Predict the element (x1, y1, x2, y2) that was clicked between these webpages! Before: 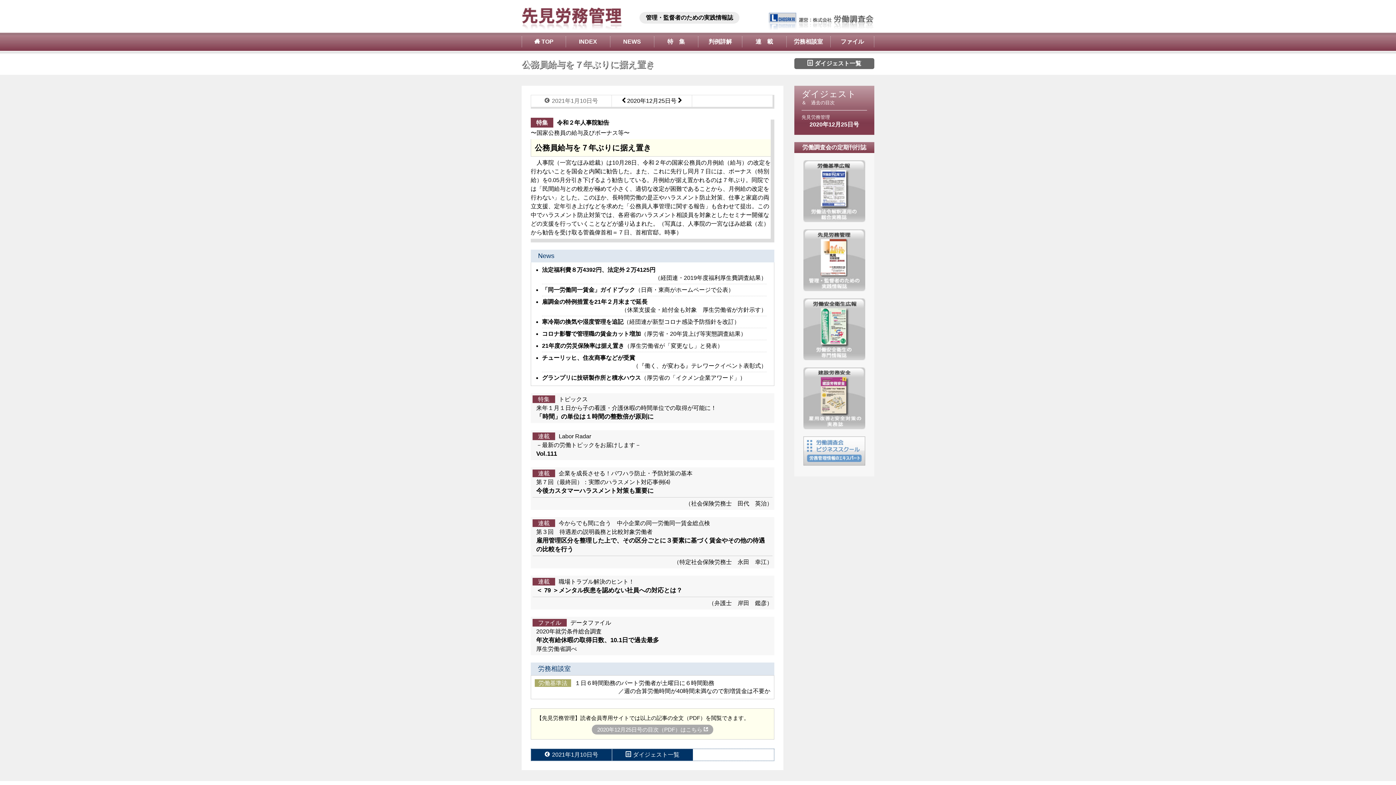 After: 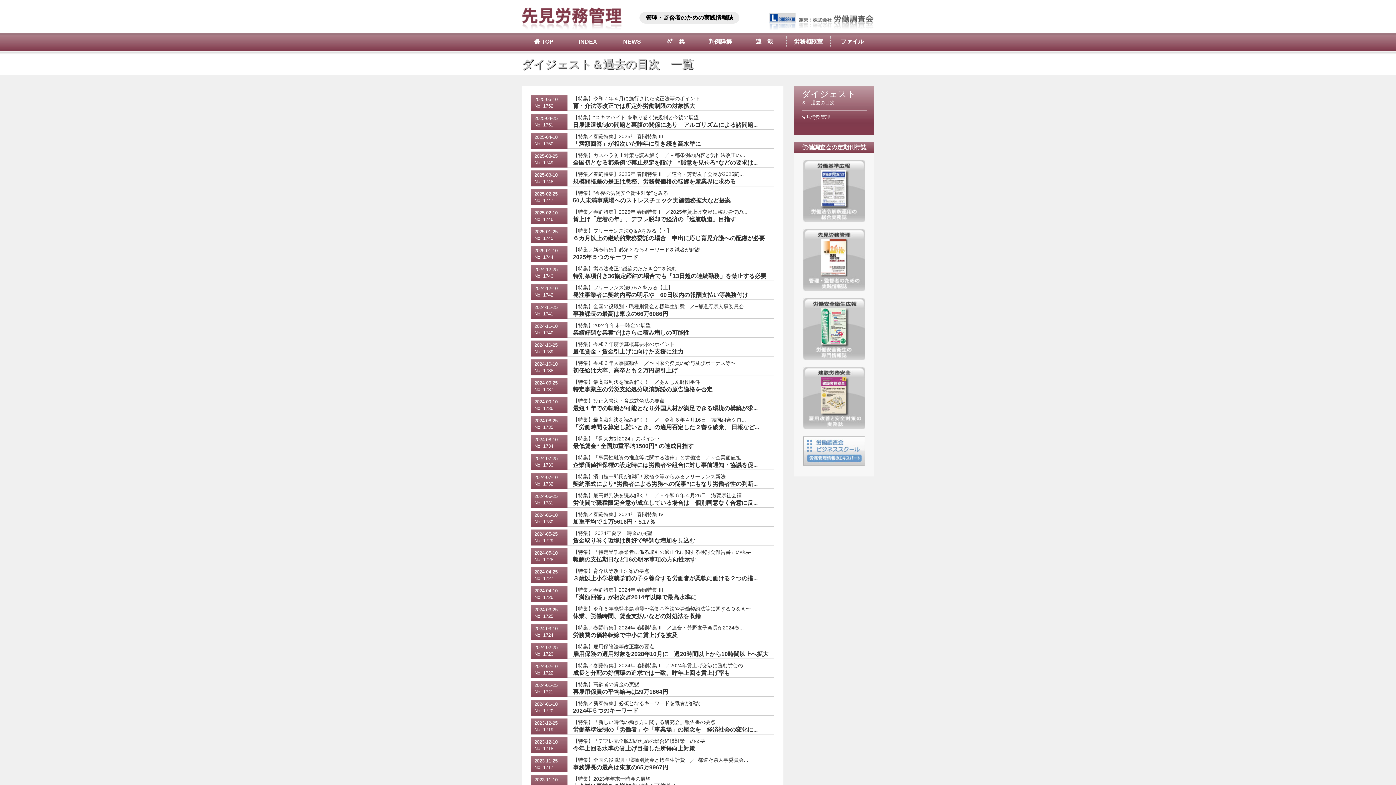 Action: label:  ダイジェスト一覧 bbox: (794, 58, 874, 69)